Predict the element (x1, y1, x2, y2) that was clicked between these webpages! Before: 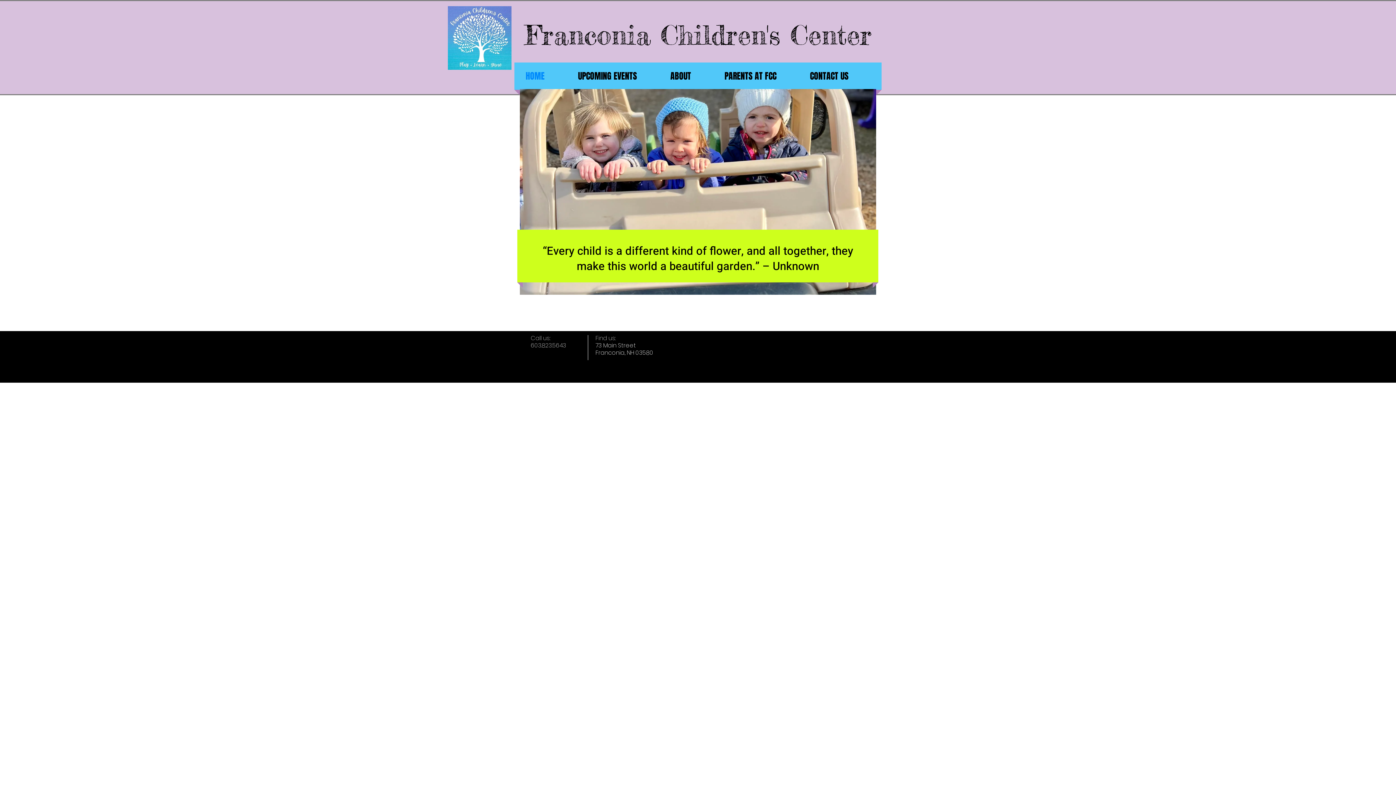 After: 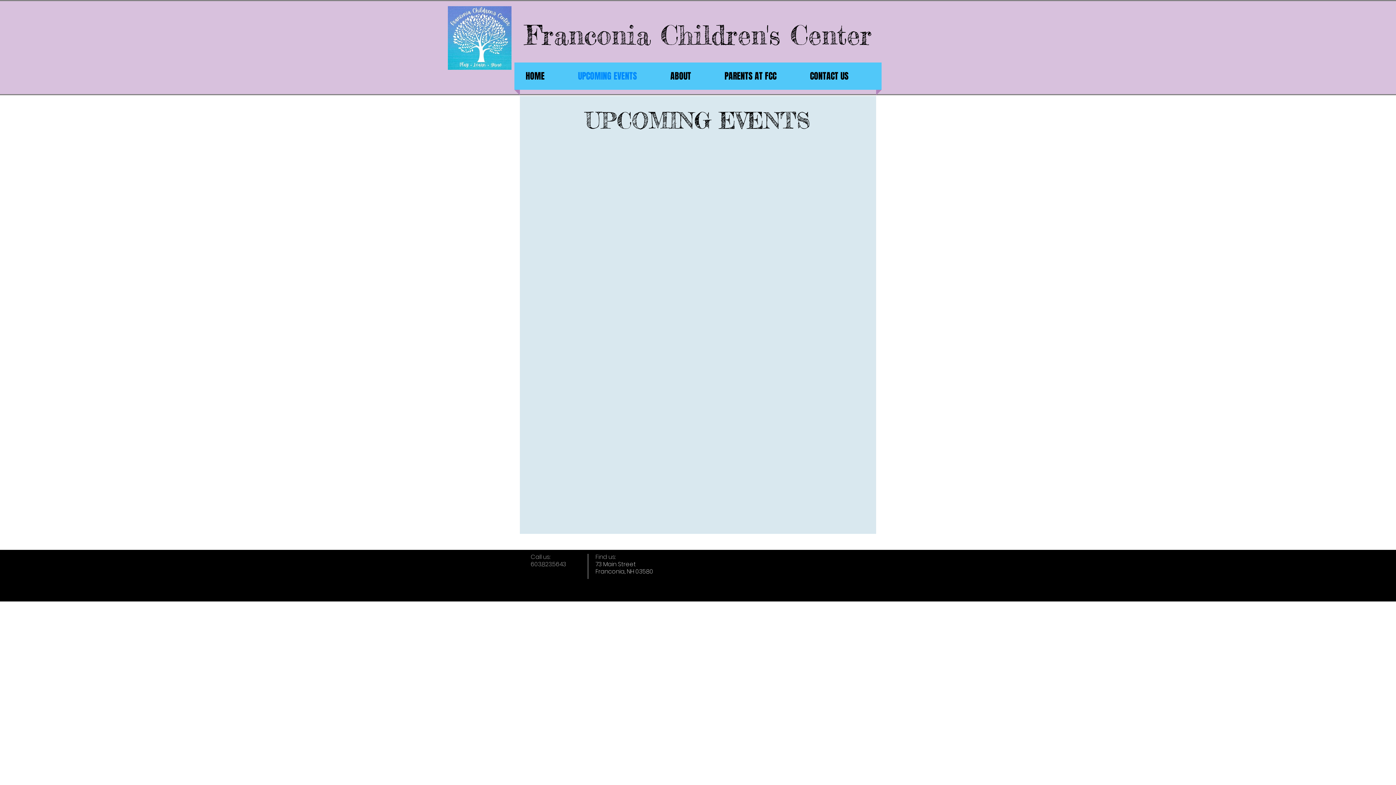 Action: label: UPCOMING EVENTS bbox: (572, 69, 665, 82)